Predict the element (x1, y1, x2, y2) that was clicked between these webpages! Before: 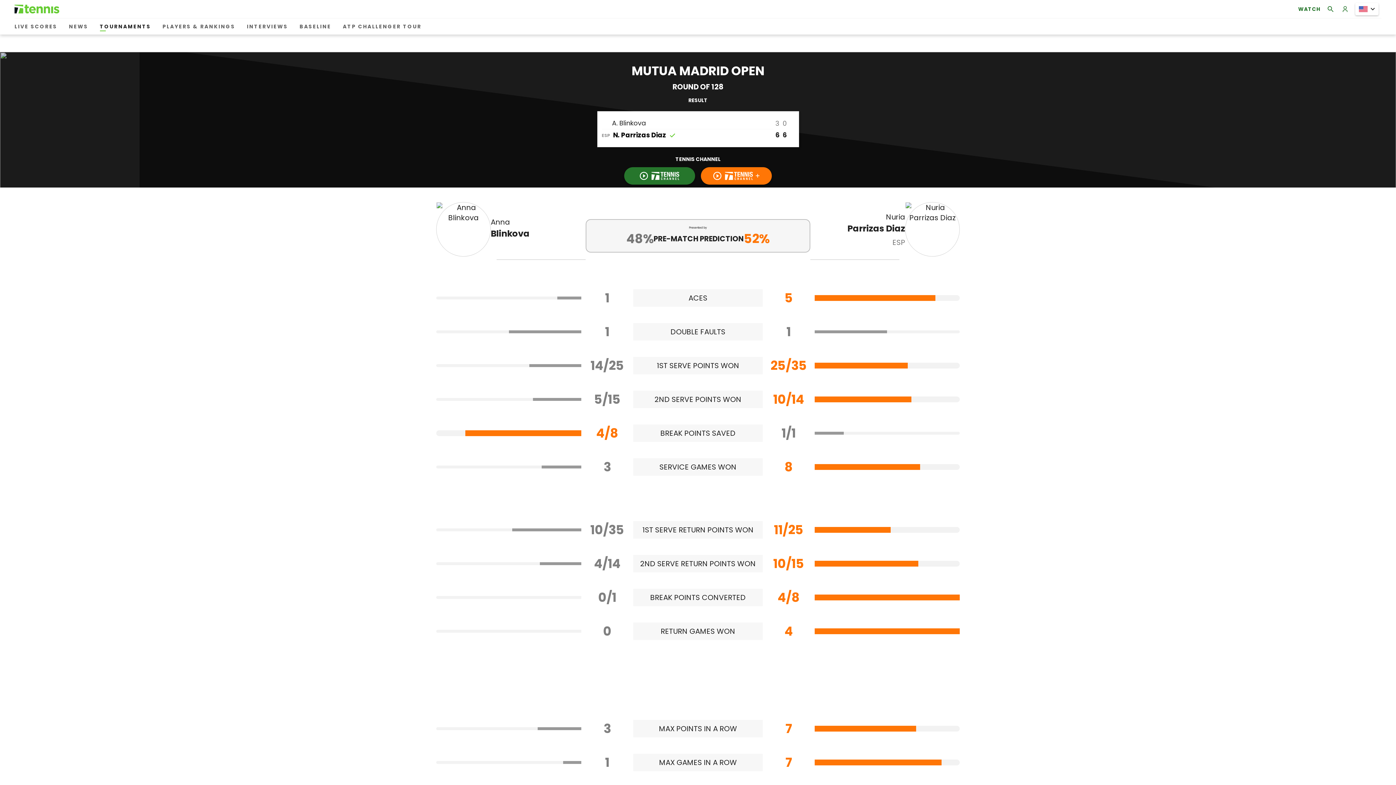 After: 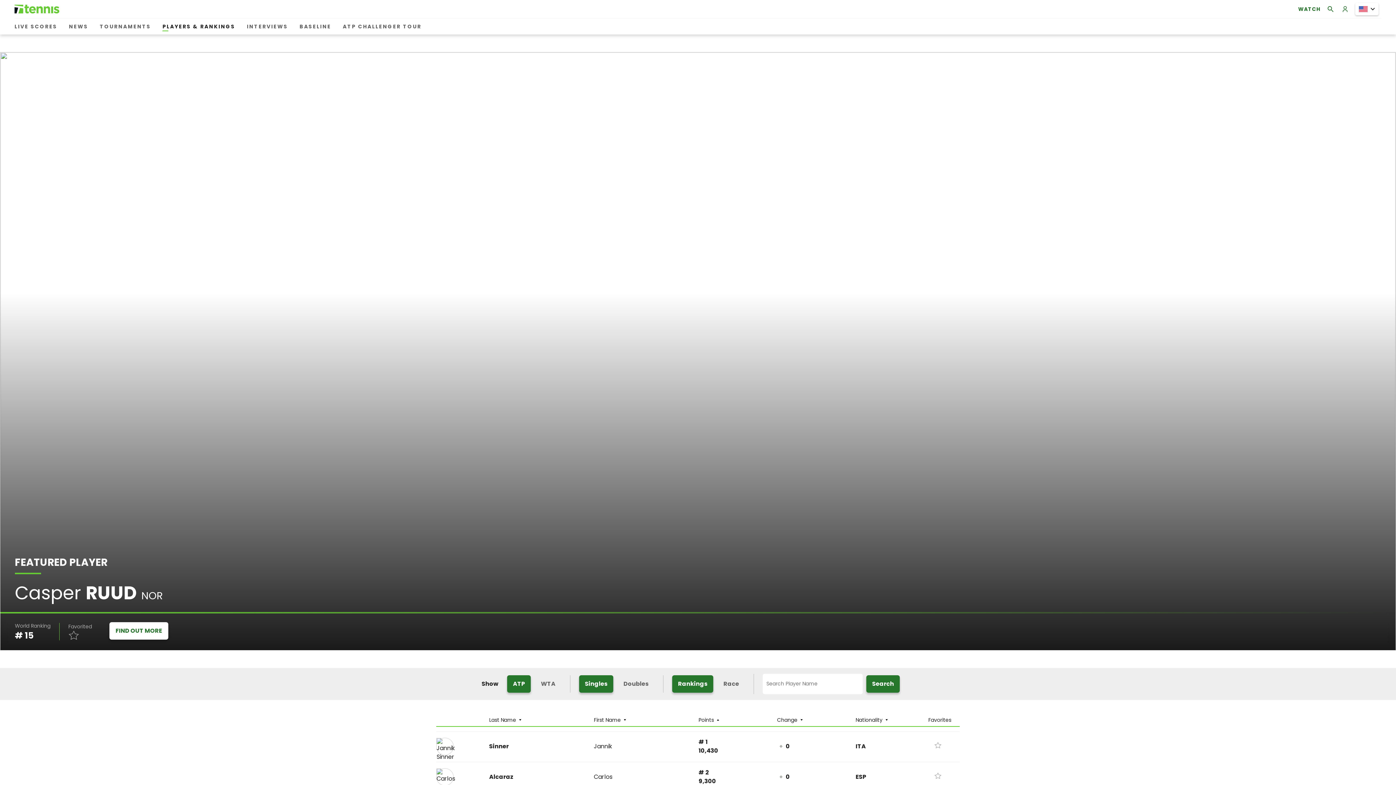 Action: label: PLAYERS & RANKINGS bbox: (159, 20, 238, 33)